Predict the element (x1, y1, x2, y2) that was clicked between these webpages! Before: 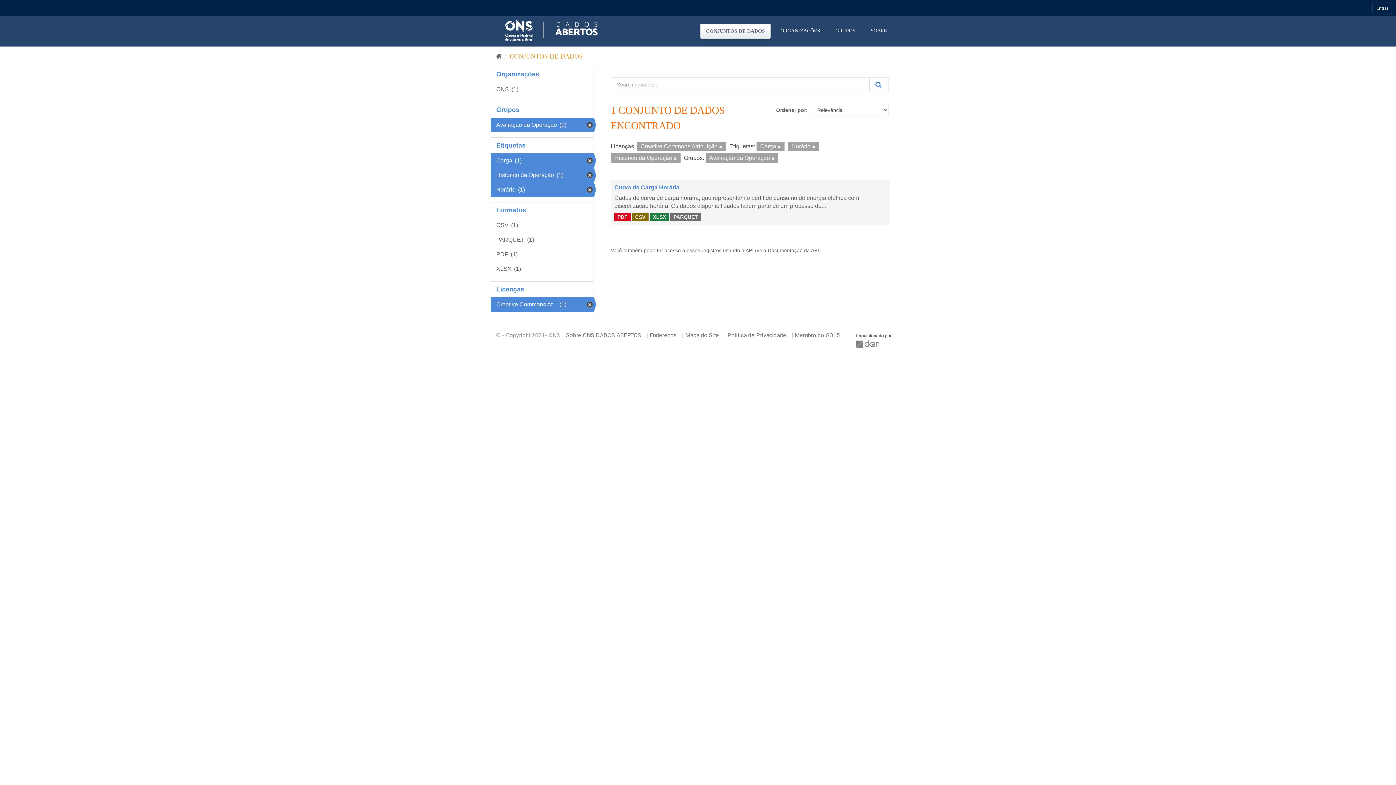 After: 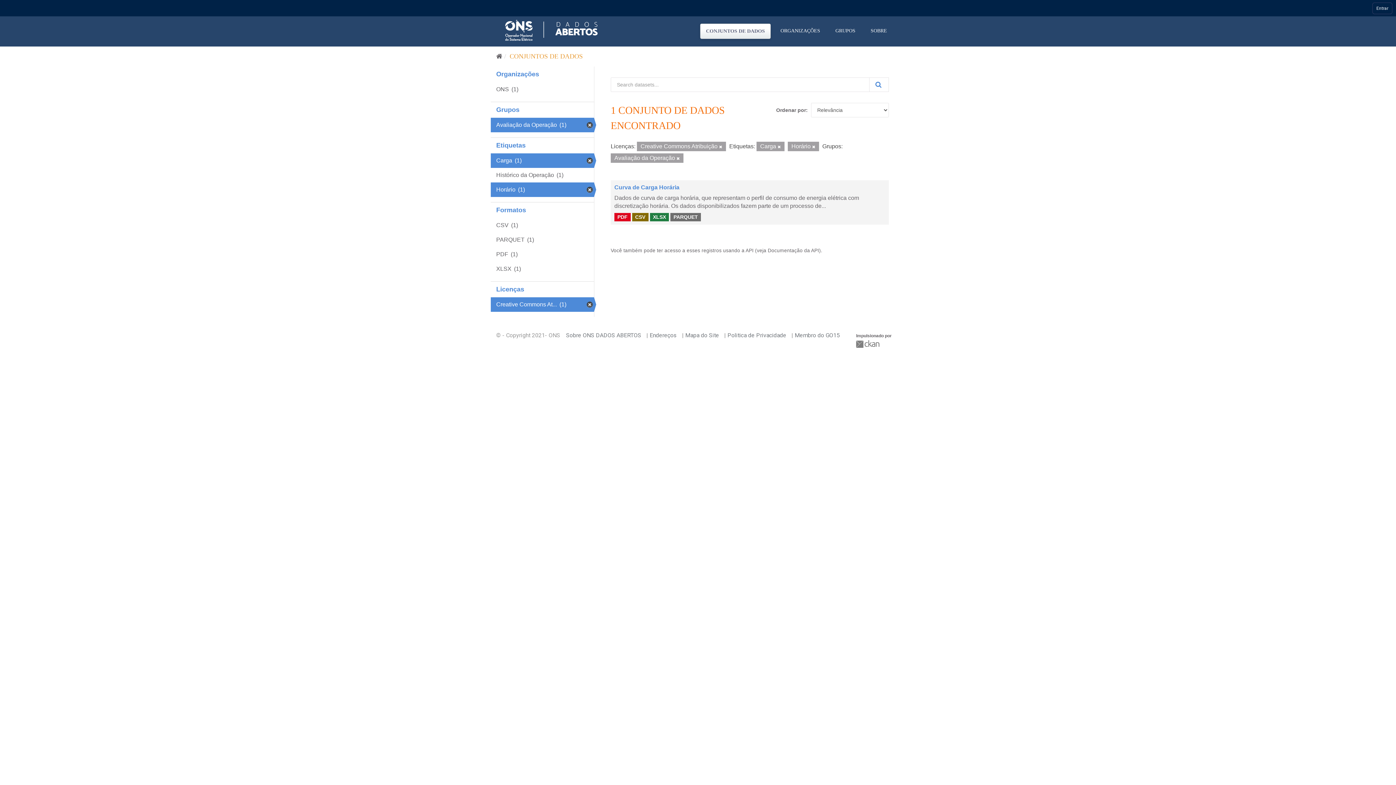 Action: bbox: (490, 168, 594, 182) label: Histórico da Operação (1)